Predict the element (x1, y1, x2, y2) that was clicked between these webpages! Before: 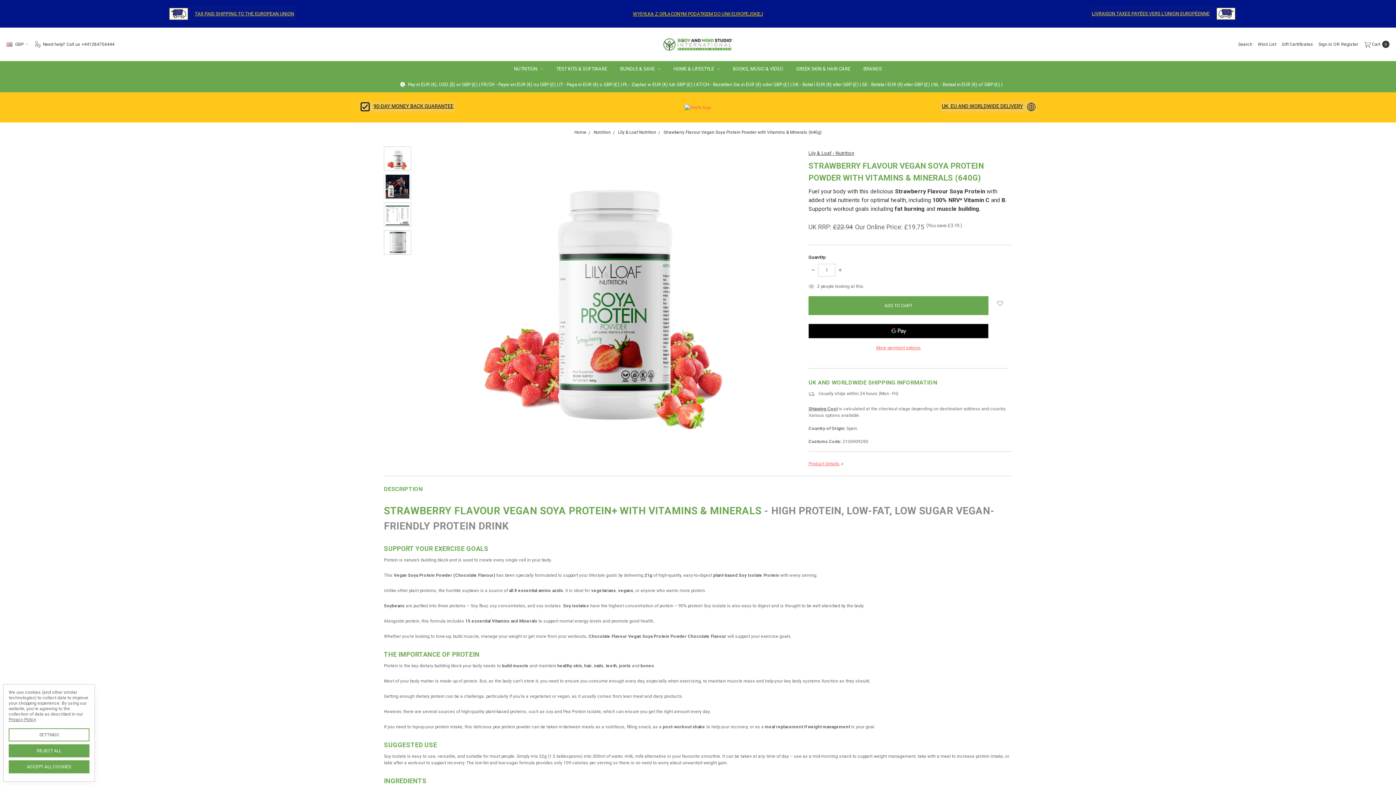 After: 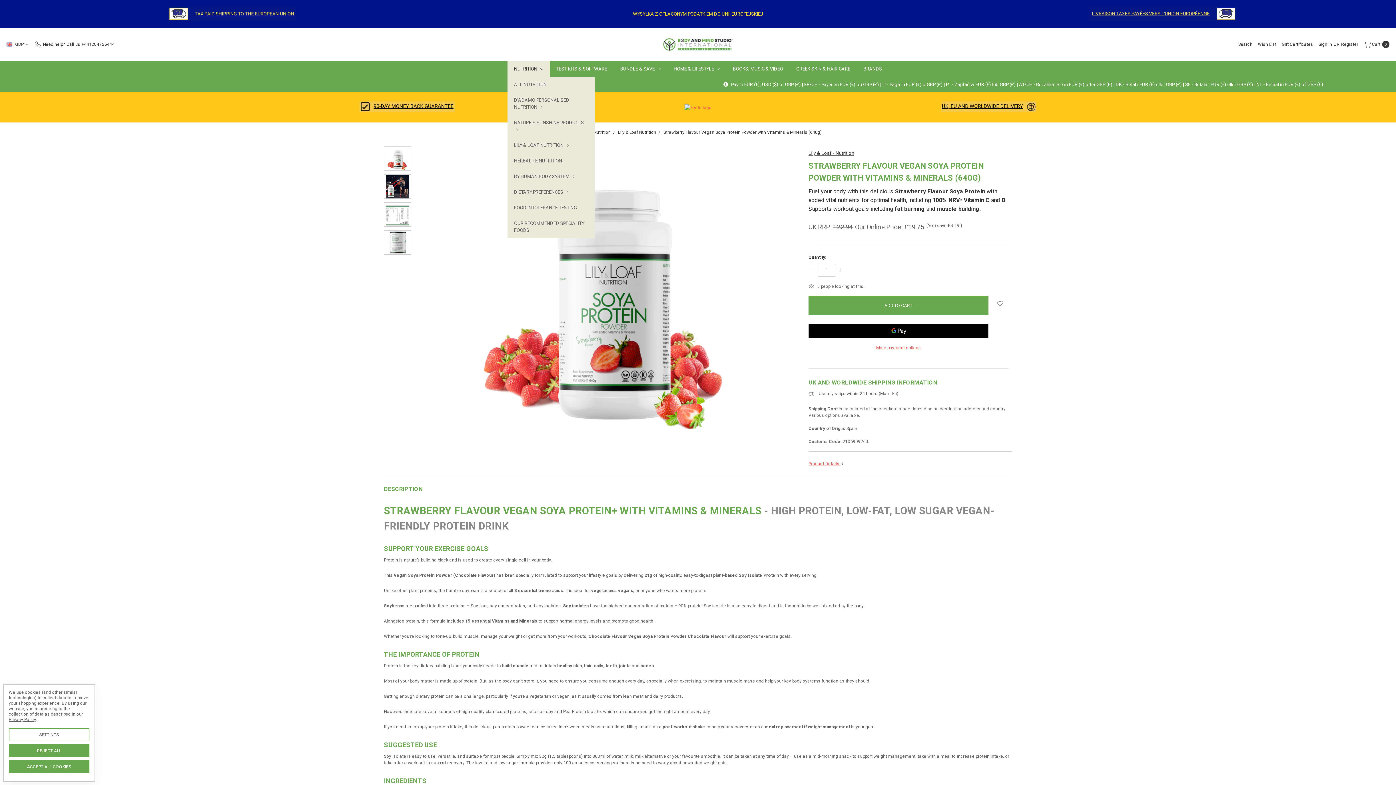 Action: label: NUTRITION  bbox: (507, 60, 549, 76)